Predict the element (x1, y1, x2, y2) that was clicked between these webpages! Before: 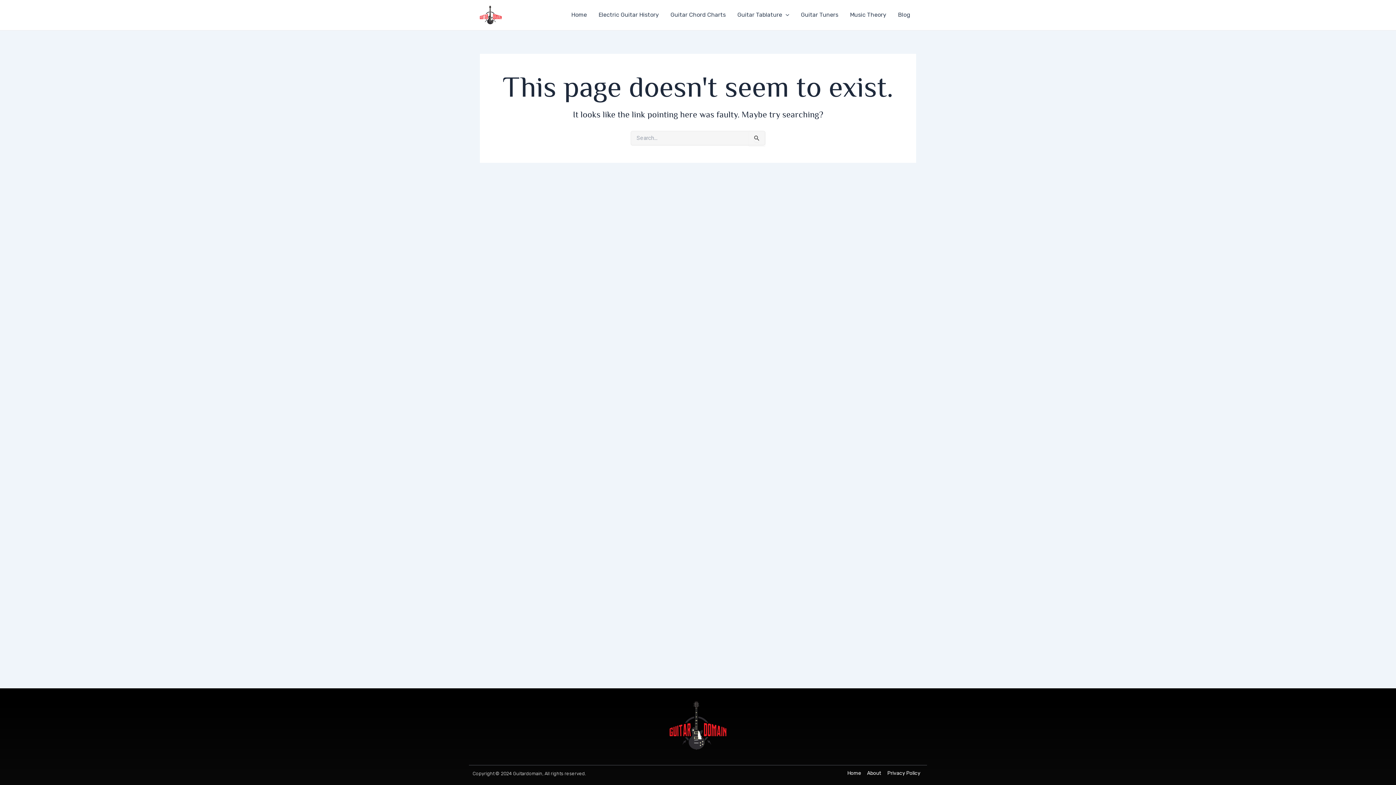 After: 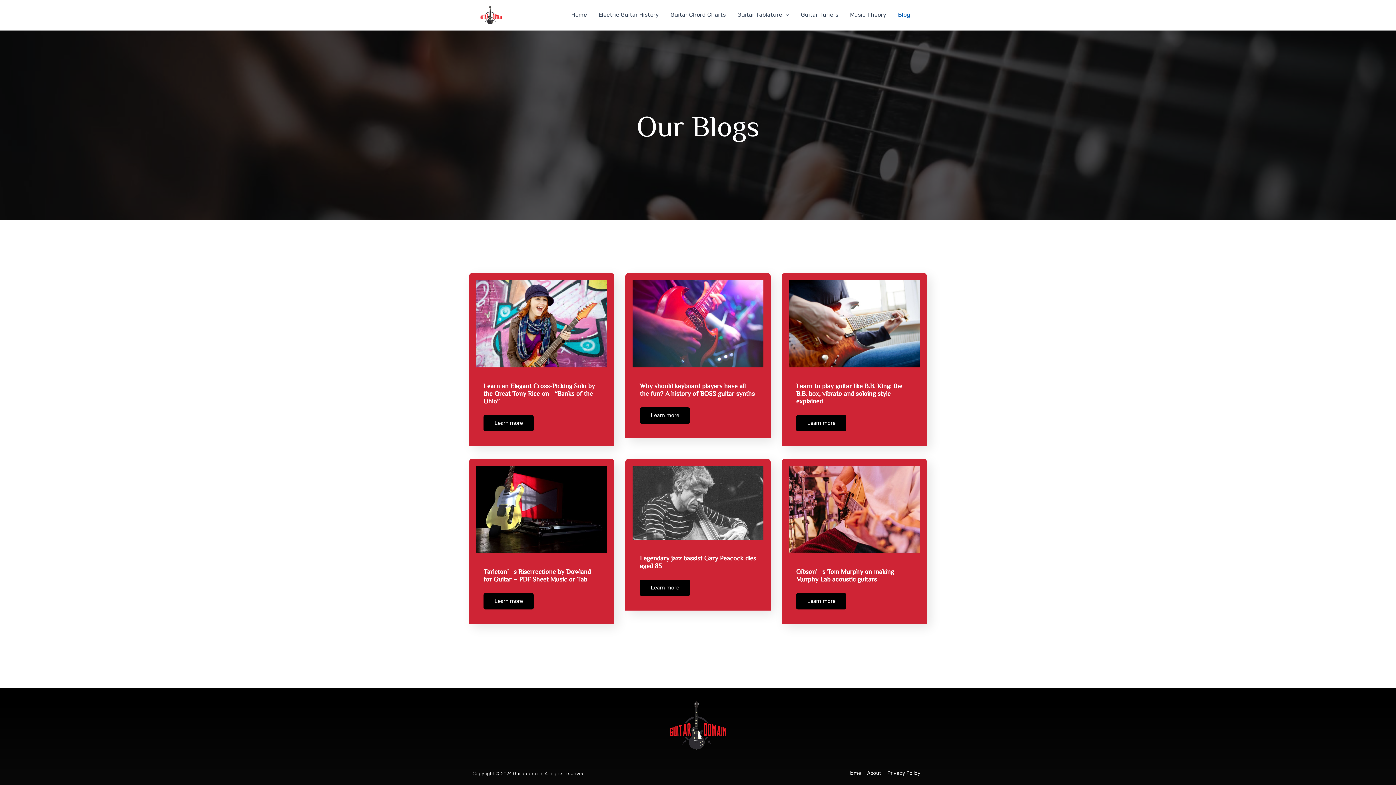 Action: label: Blog bbox: (892, 0, 916, 29)